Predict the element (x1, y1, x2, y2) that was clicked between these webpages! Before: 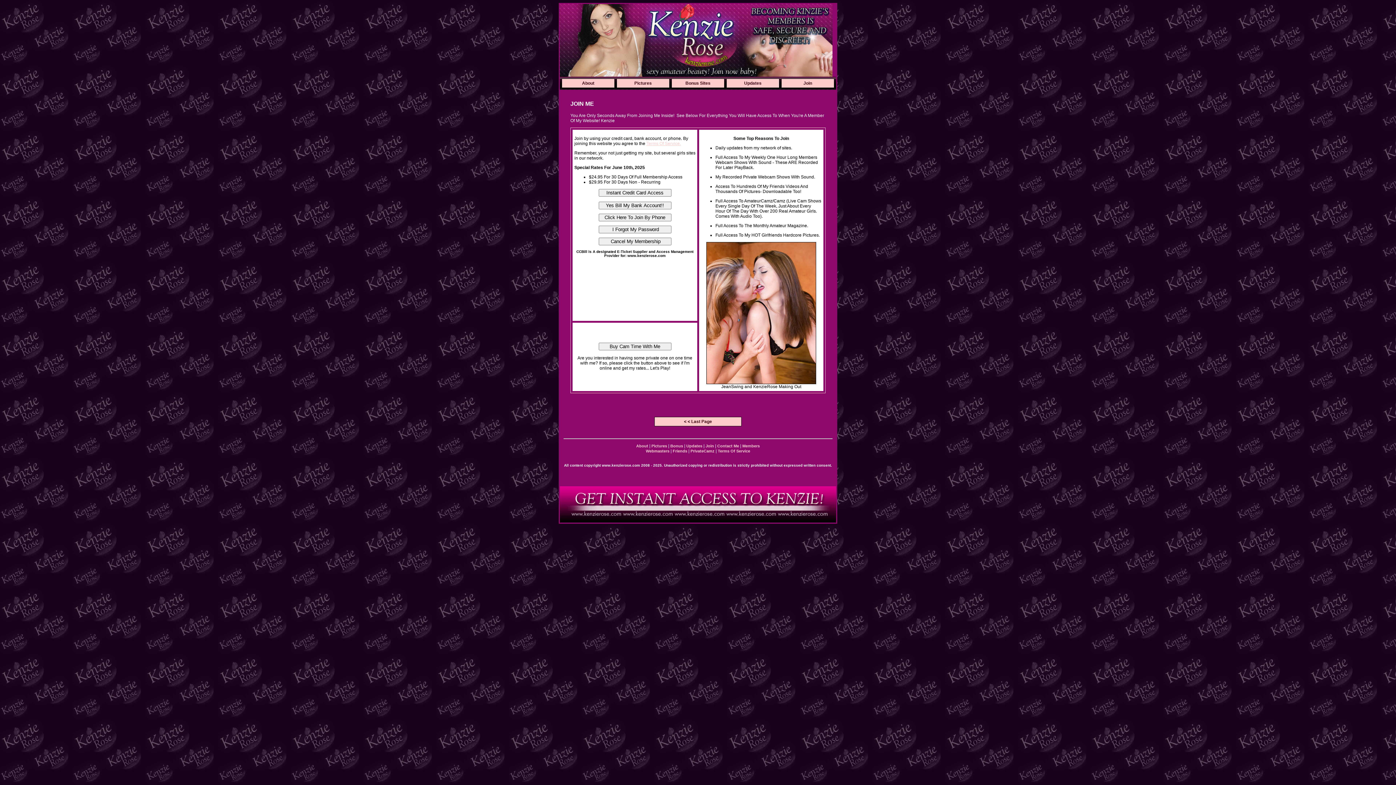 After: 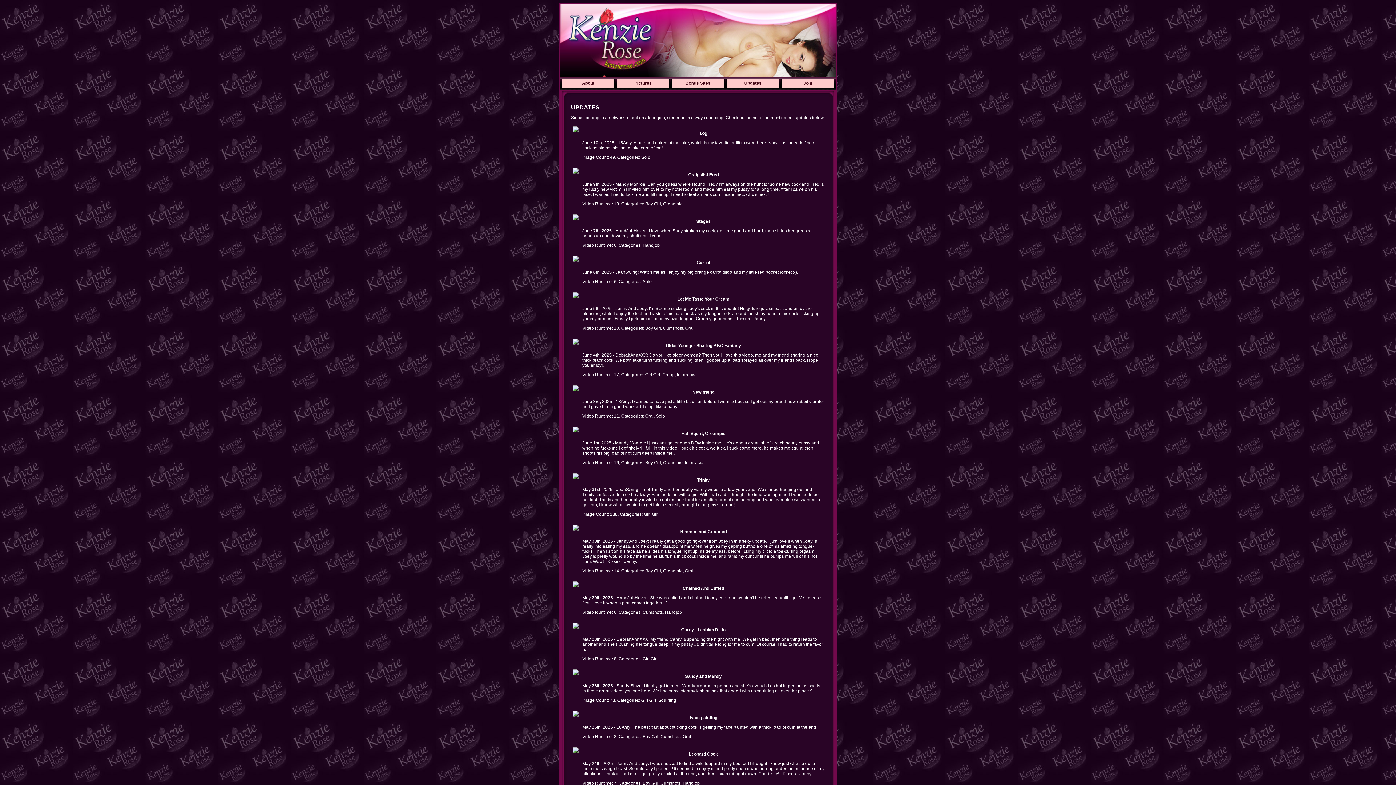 Action: label: < < Last Page bbox: (684, 419, 712, 424)